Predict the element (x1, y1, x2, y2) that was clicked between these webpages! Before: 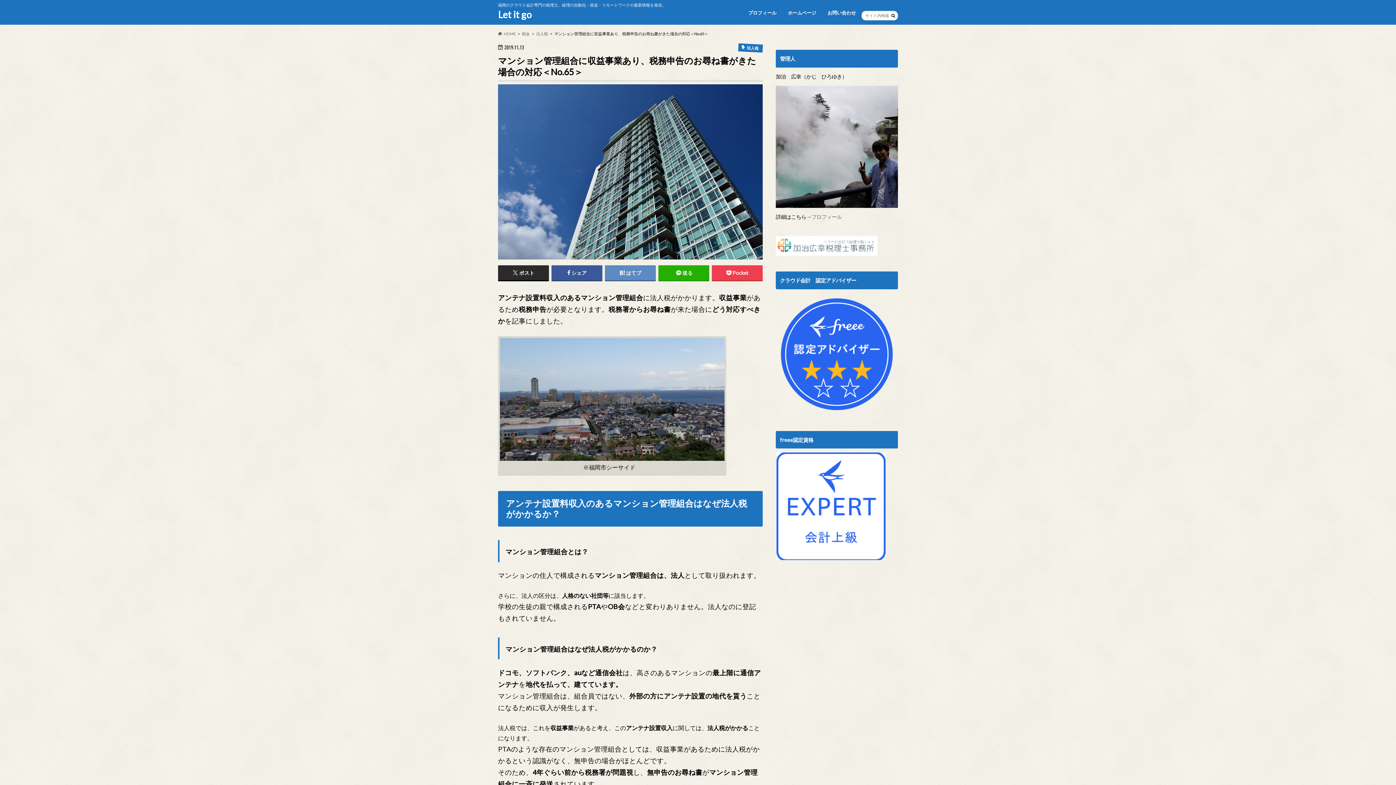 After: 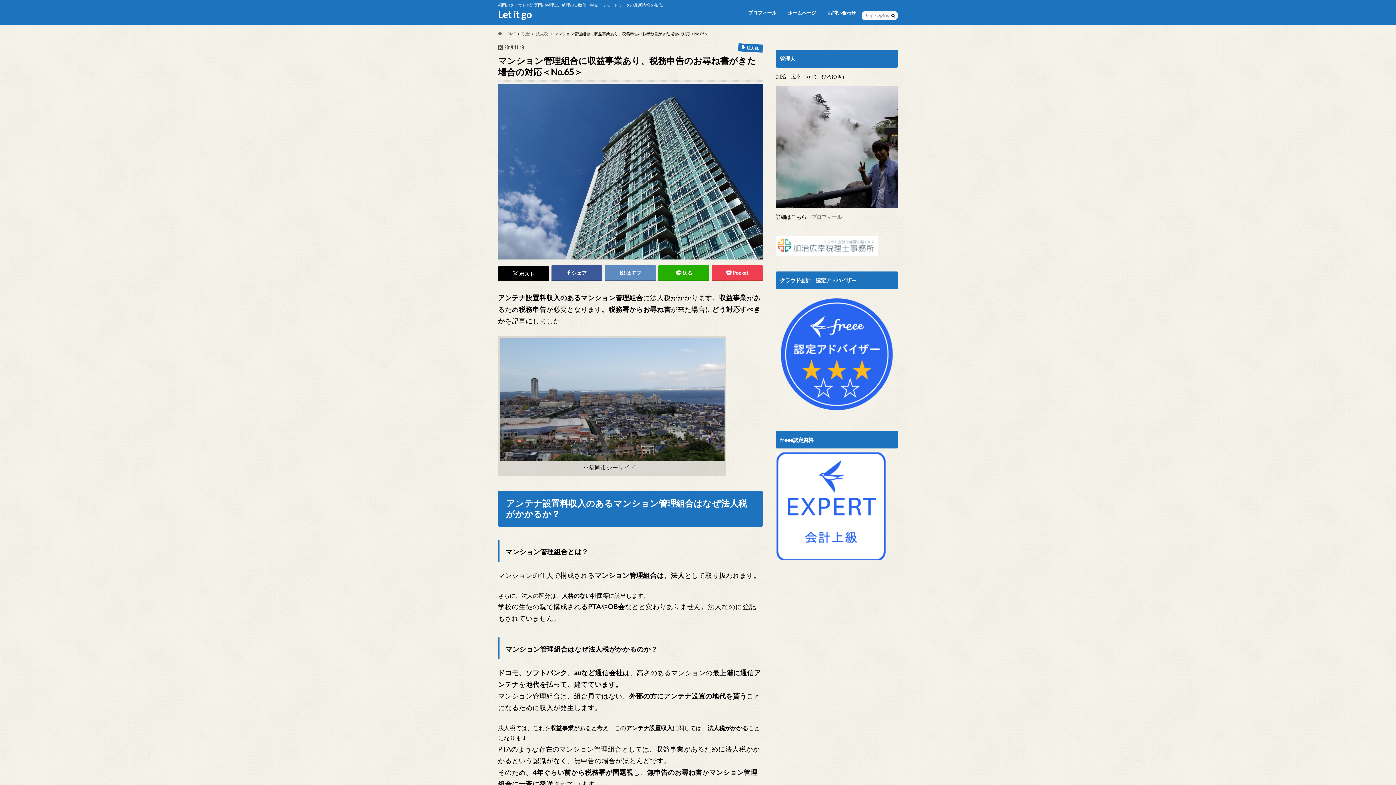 Action: label: ポスト bbox: (498, 265, 548, 280)